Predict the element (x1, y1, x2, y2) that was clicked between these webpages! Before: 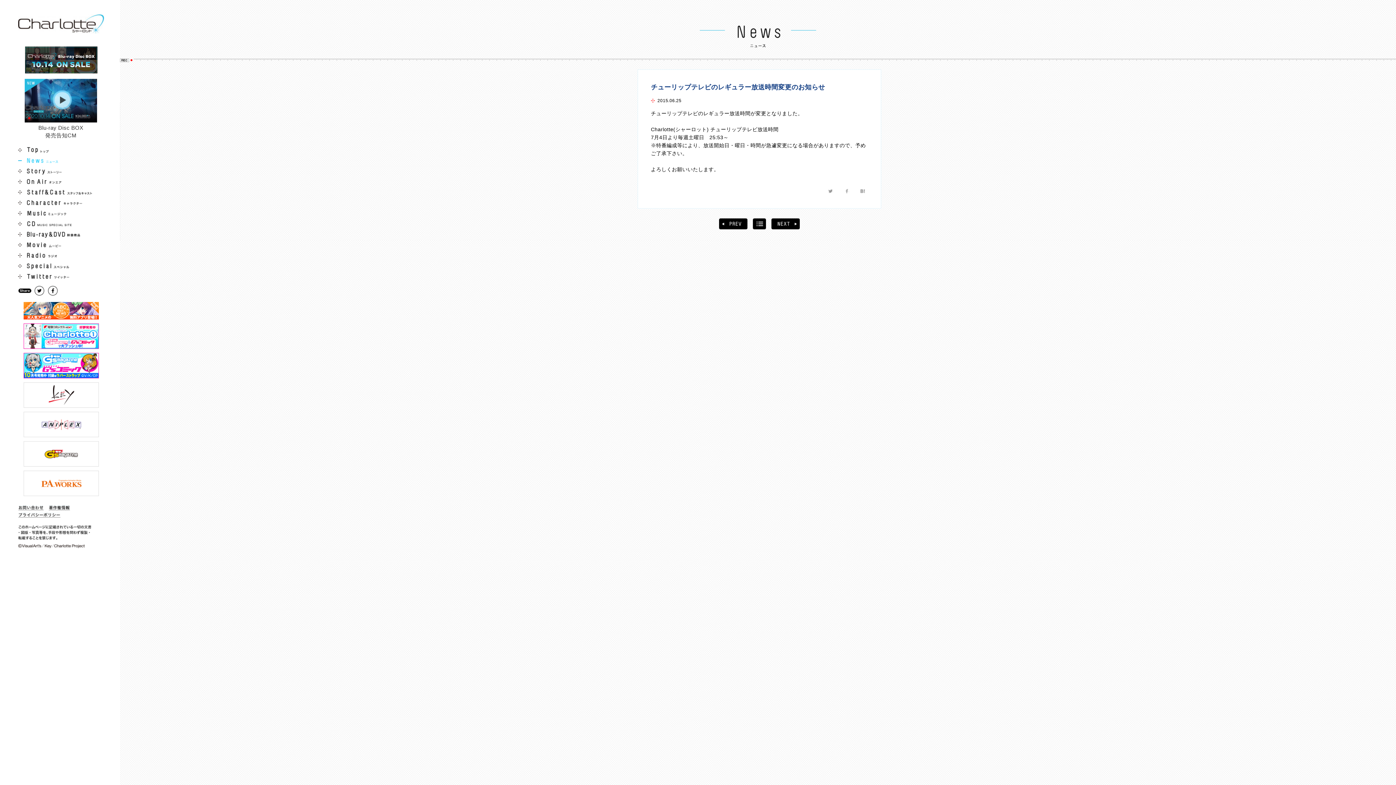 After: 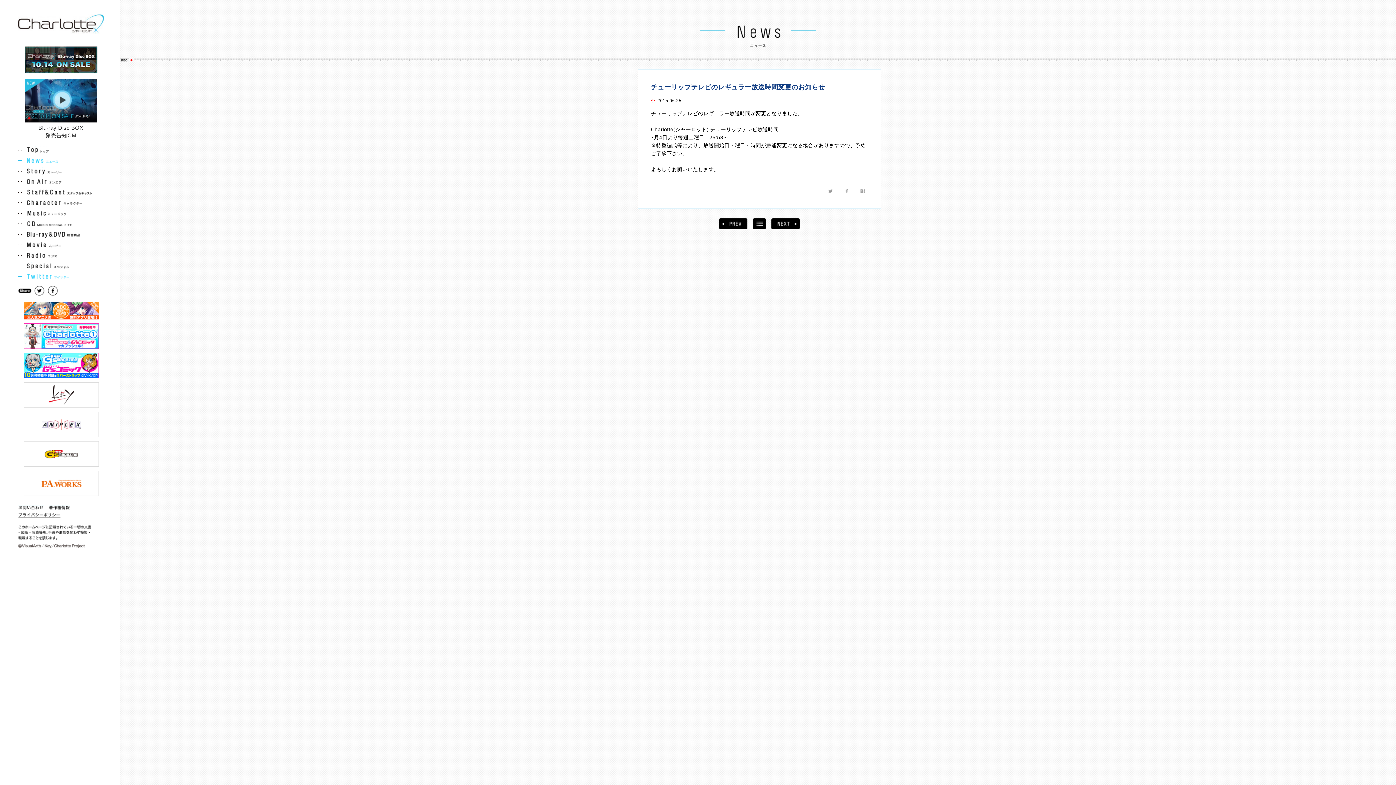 Action: bbox: (18, 273, 69, 280)